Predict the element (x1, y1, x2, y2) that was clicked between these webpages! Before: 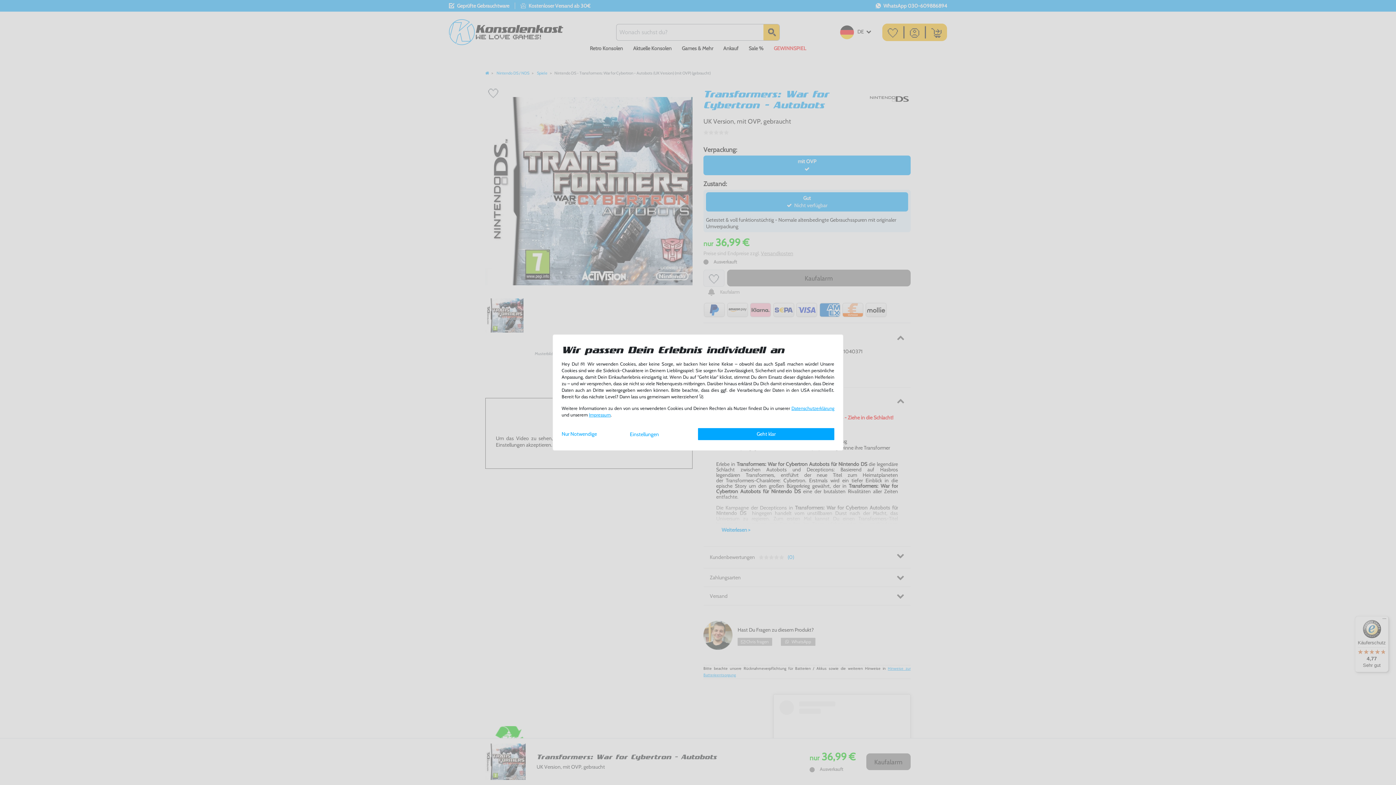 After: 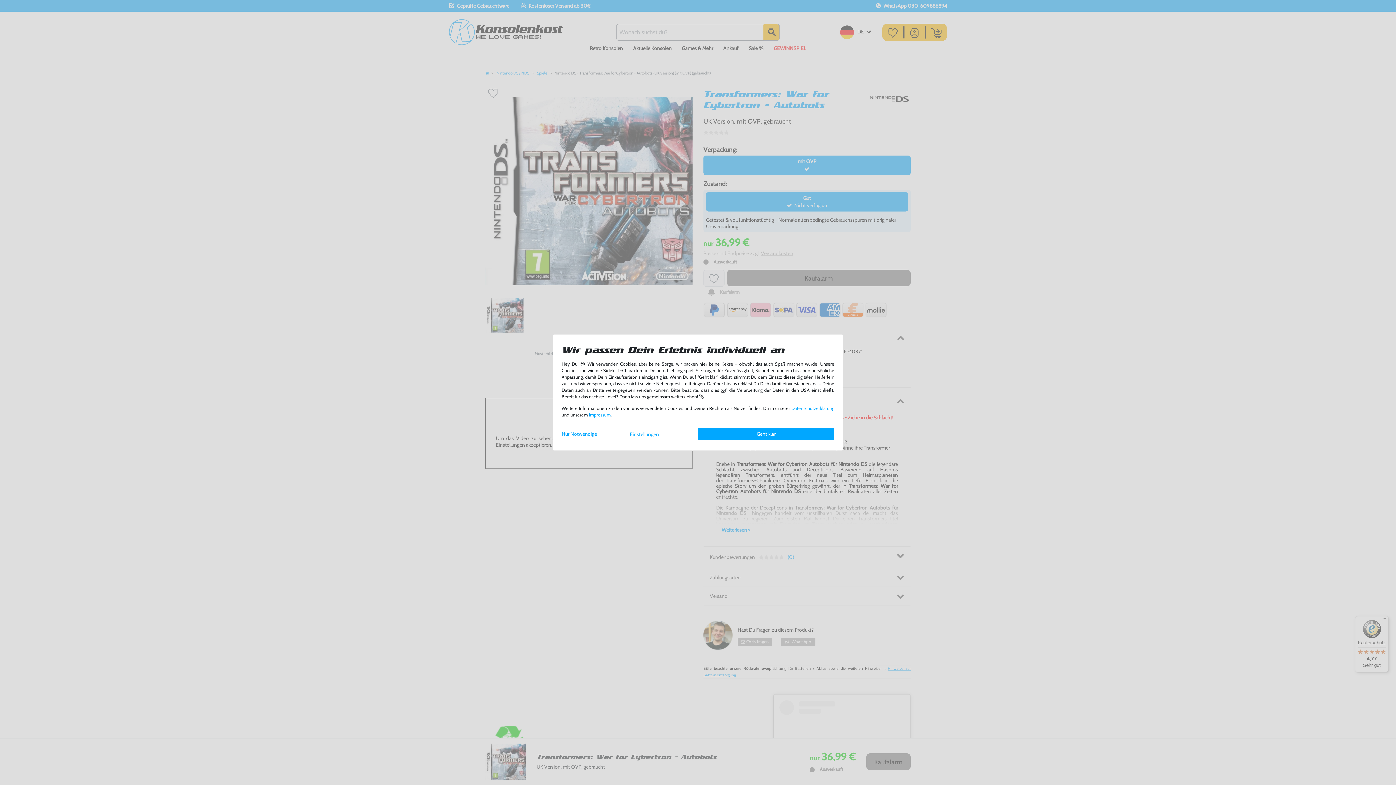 Action: label: Daten­schutz­erklärung bbox: (791, 405, 834, 411)